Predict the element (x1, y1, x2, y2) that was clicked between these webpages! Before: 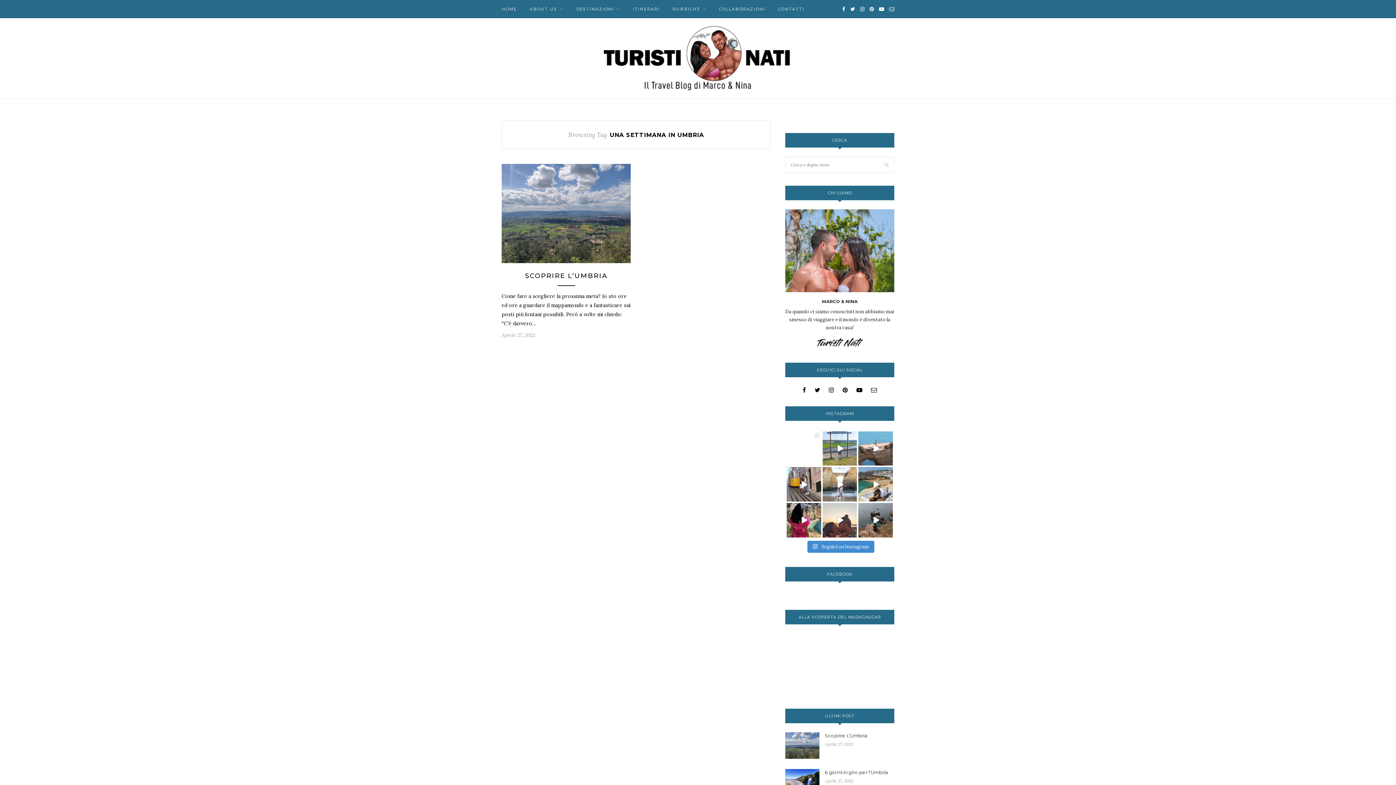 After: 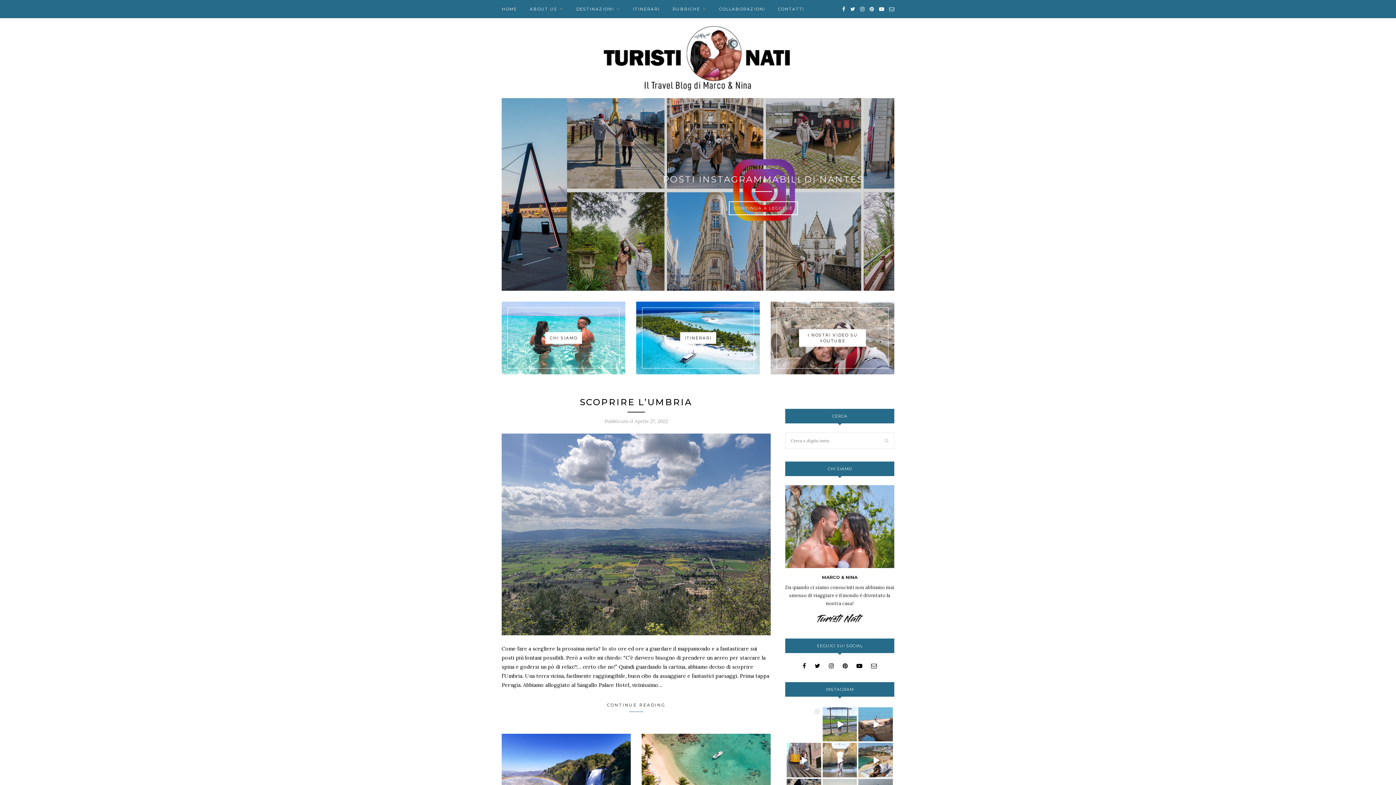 Action: bbox: (599, 54, 797, 60)